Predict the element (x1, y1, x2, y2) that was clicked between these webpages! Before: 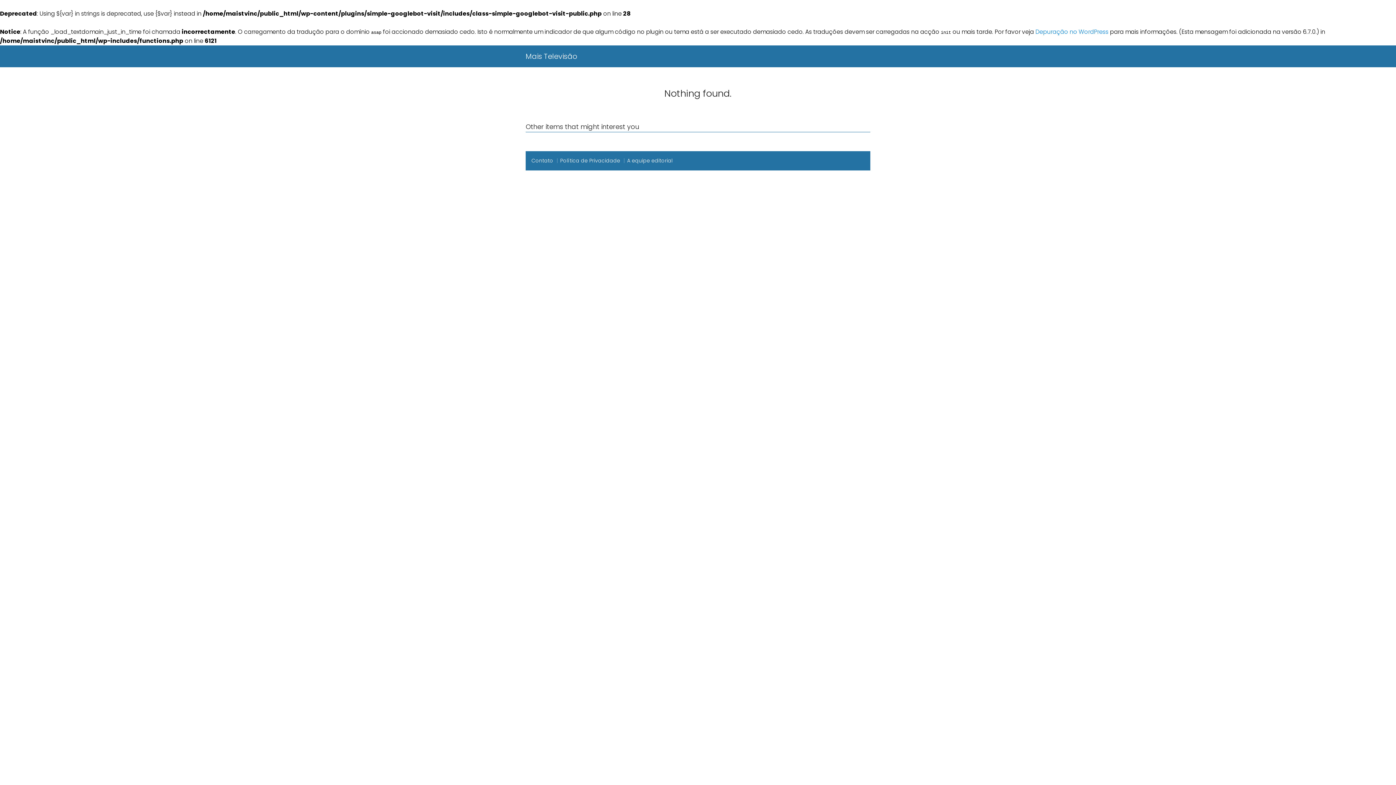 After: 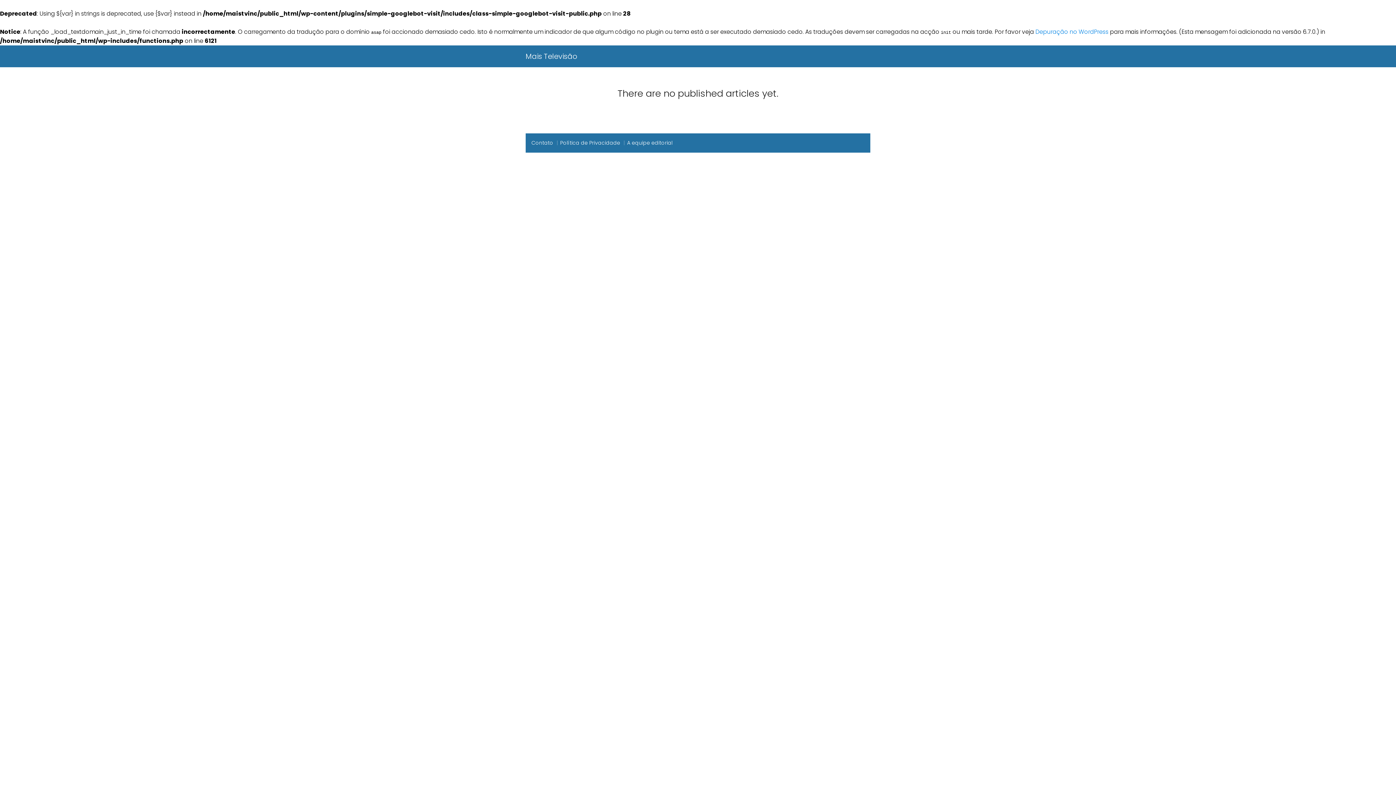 Action: label: Mais Televisão bbox: (525, 51, 577, 61)